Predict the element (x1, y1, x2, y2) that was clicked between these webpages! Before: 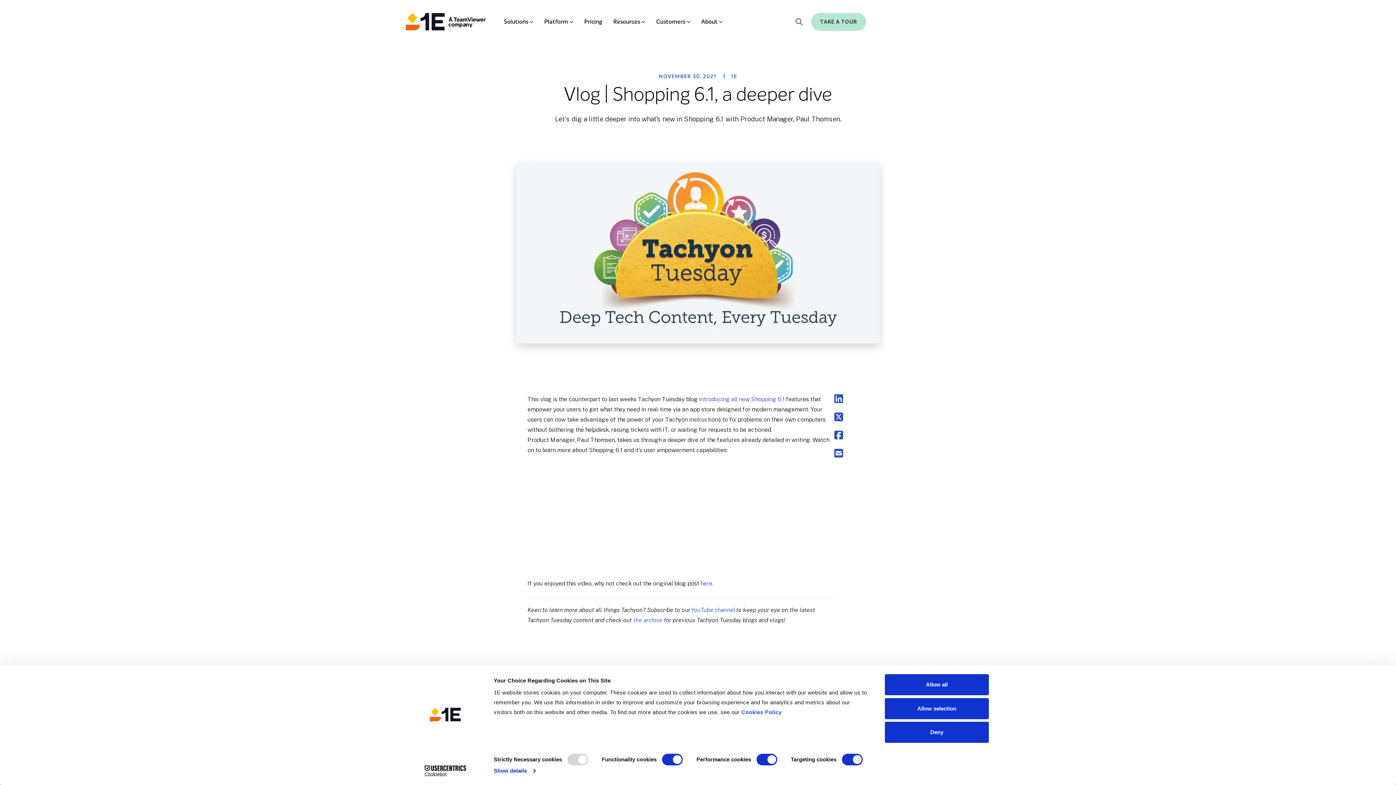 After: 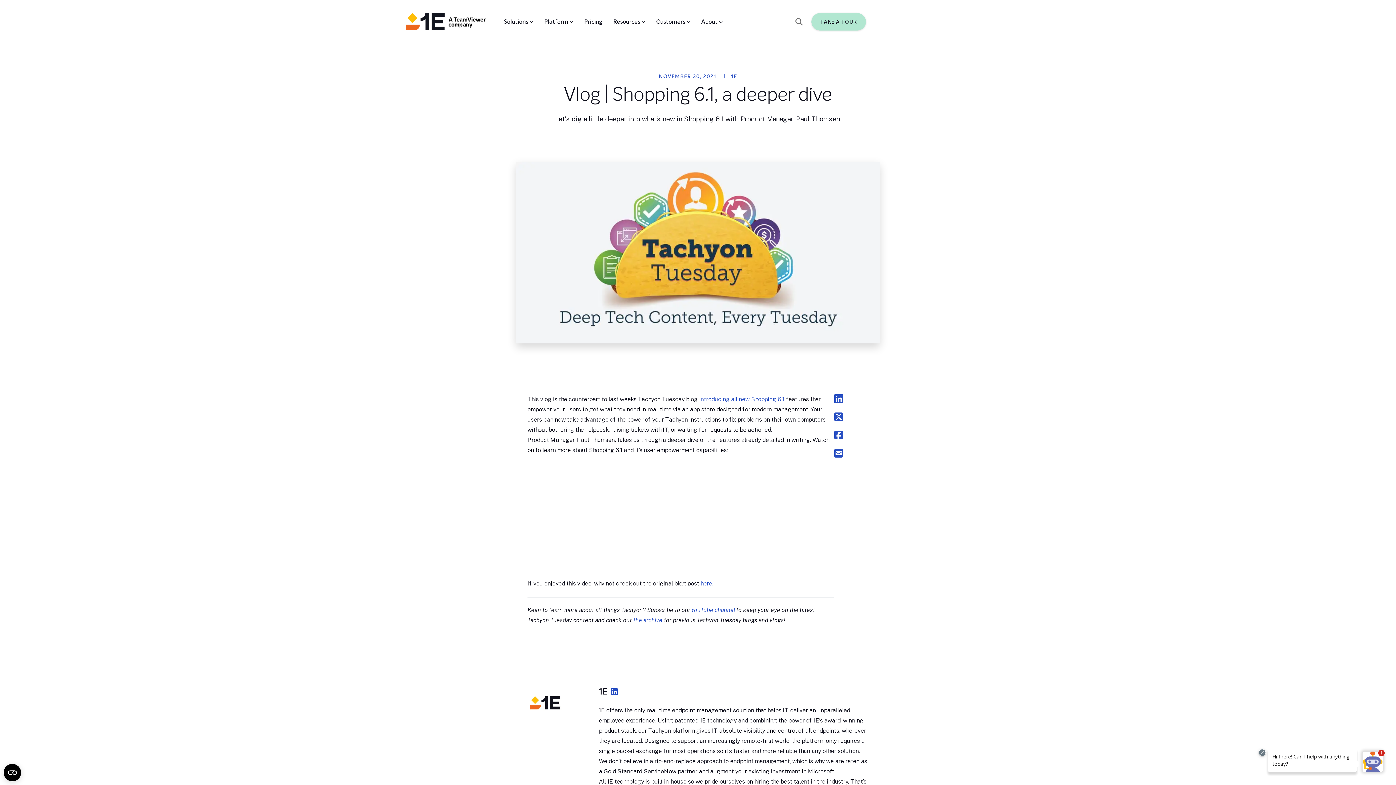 Action: label: the archive bbox: (633, 617, 662, 624)